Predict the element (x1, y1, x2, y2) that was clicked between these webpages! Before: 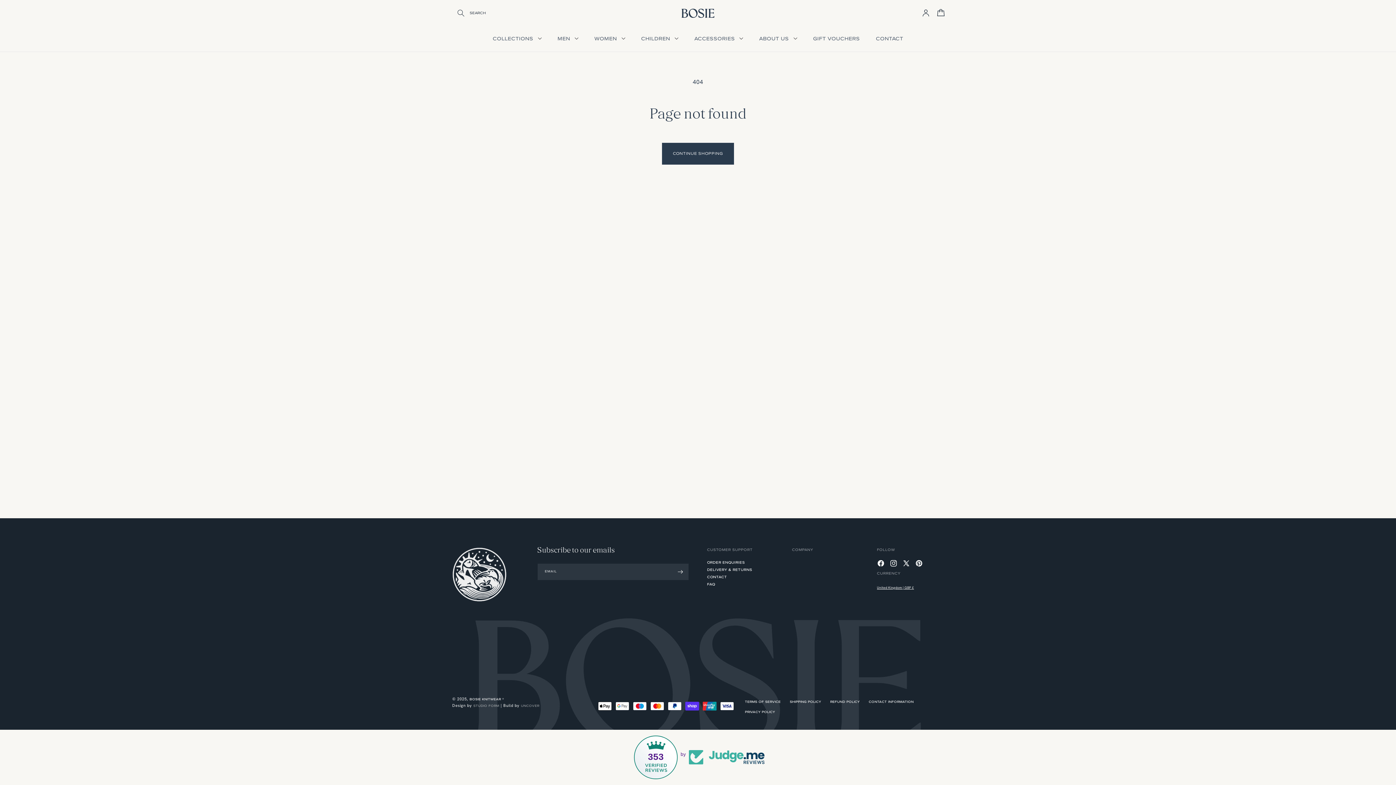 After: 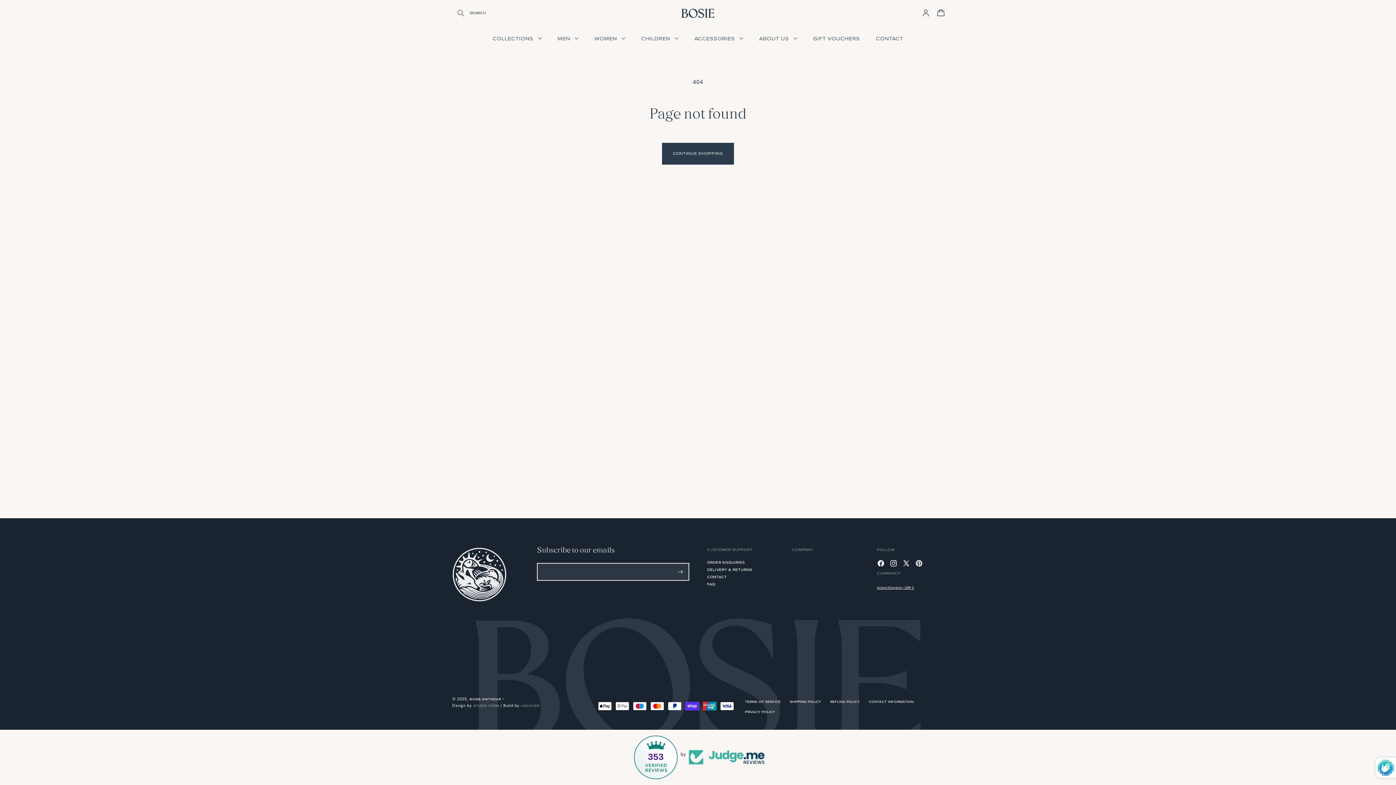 Action: bbox: (672, 563, 688, 580) label: Subscribe